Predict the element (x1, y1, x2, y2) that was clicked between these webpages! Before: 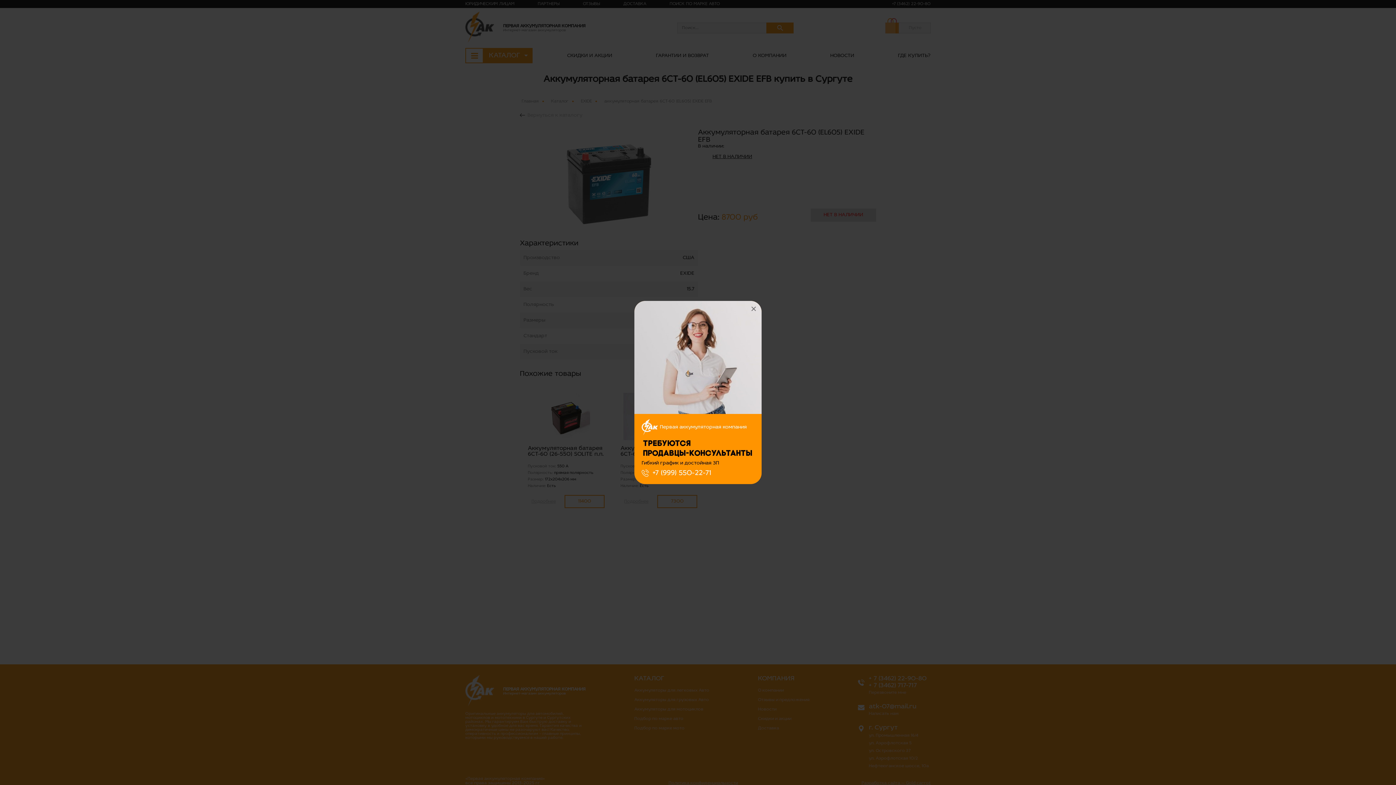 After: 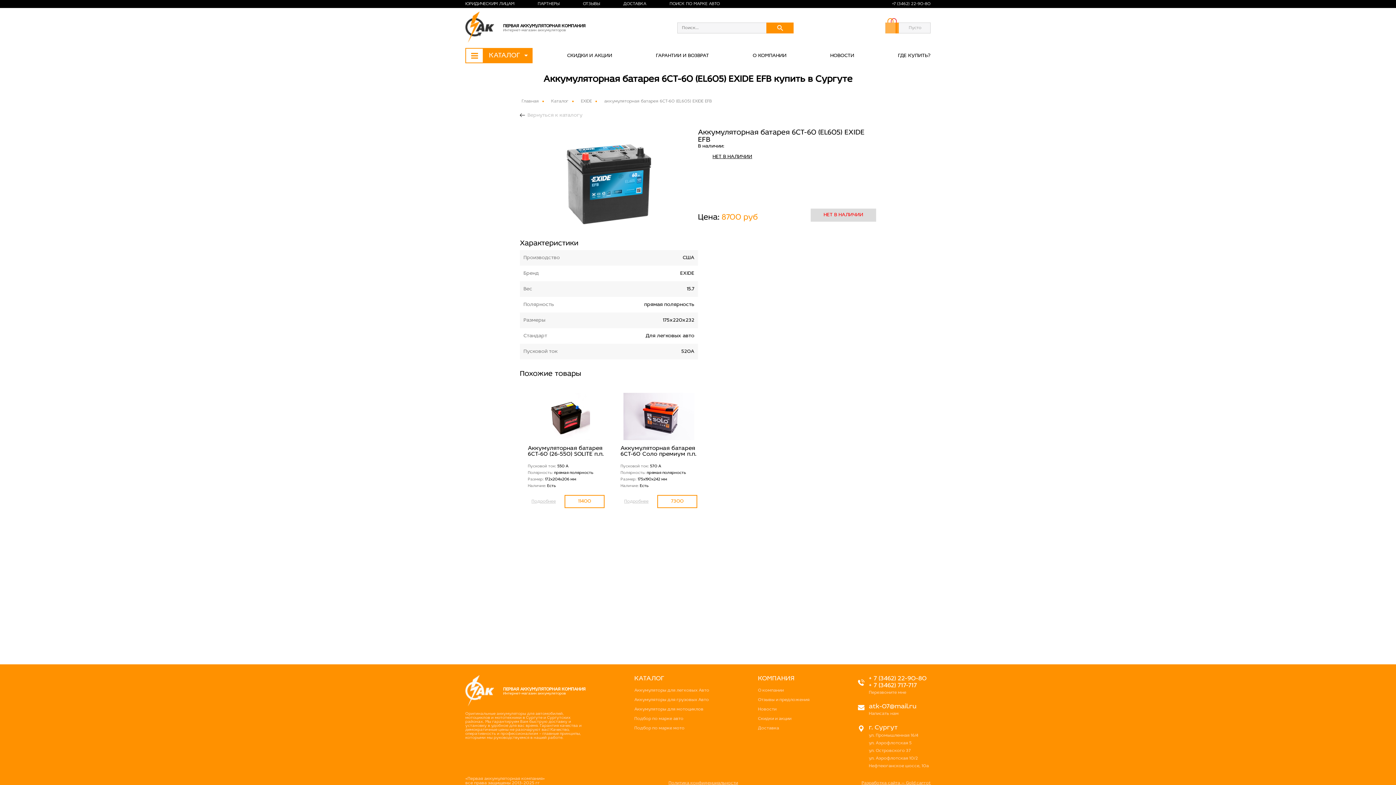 Action: label: × bbox: (745, 301, 761, 317)